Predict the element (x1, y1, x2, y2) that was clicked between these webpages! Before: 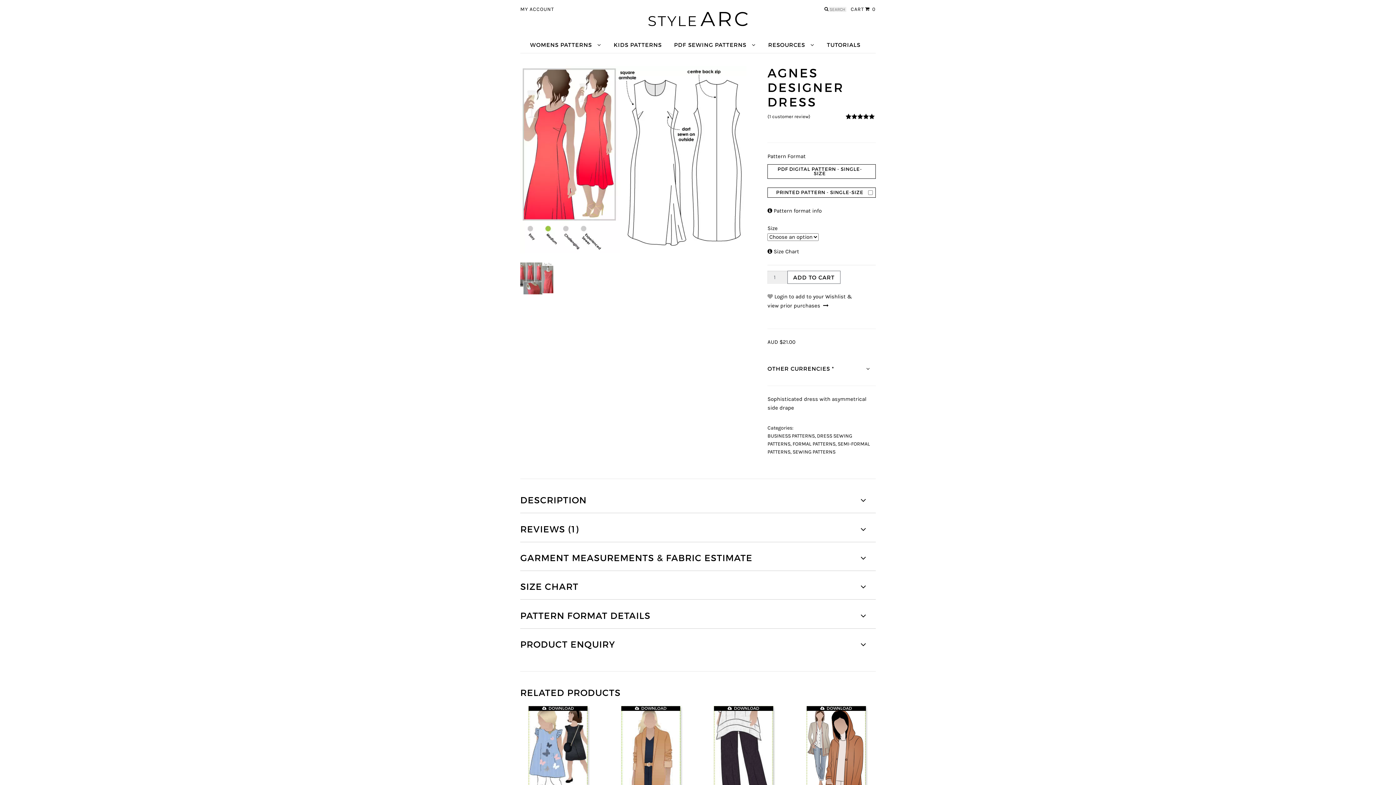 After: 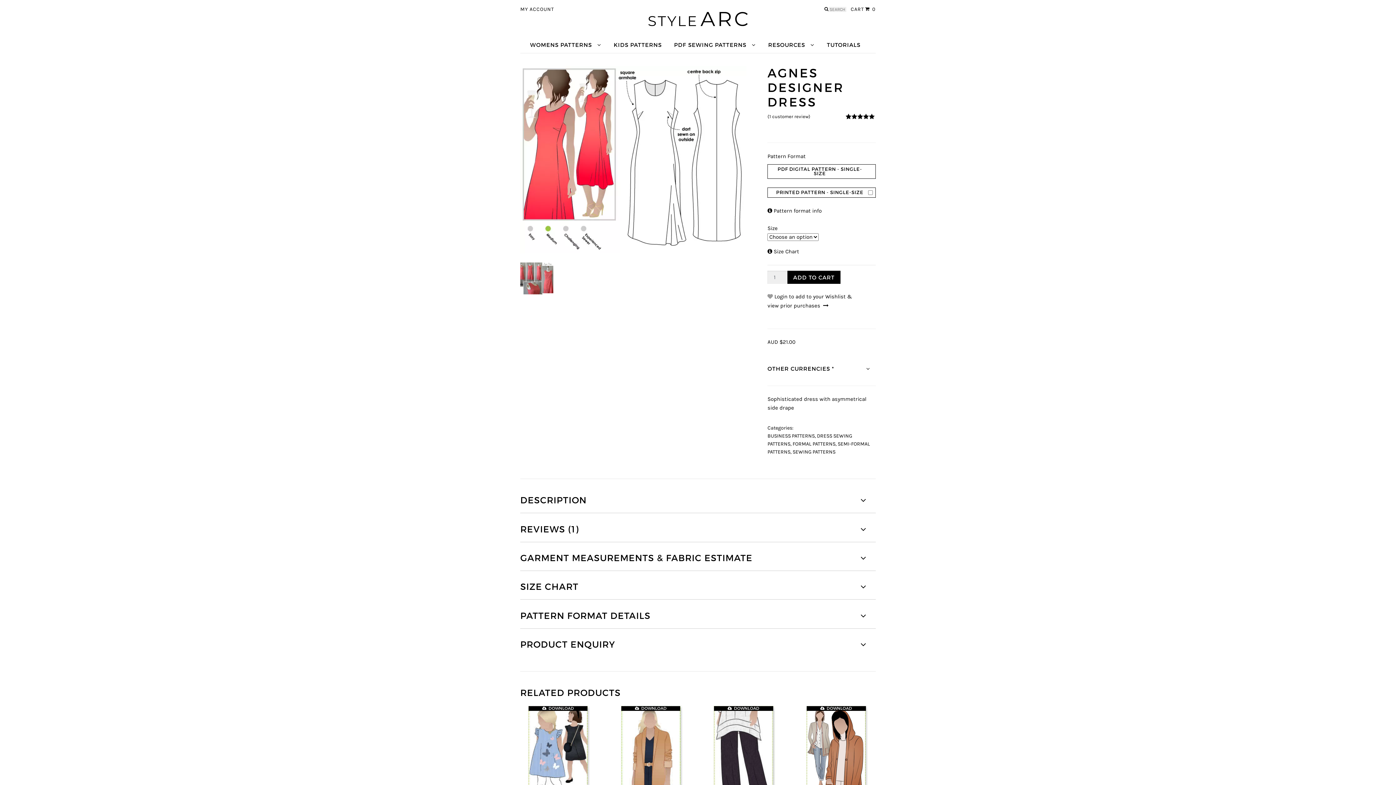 Action: label: ADD TO CART bbox: (787, 271, 840, 283)